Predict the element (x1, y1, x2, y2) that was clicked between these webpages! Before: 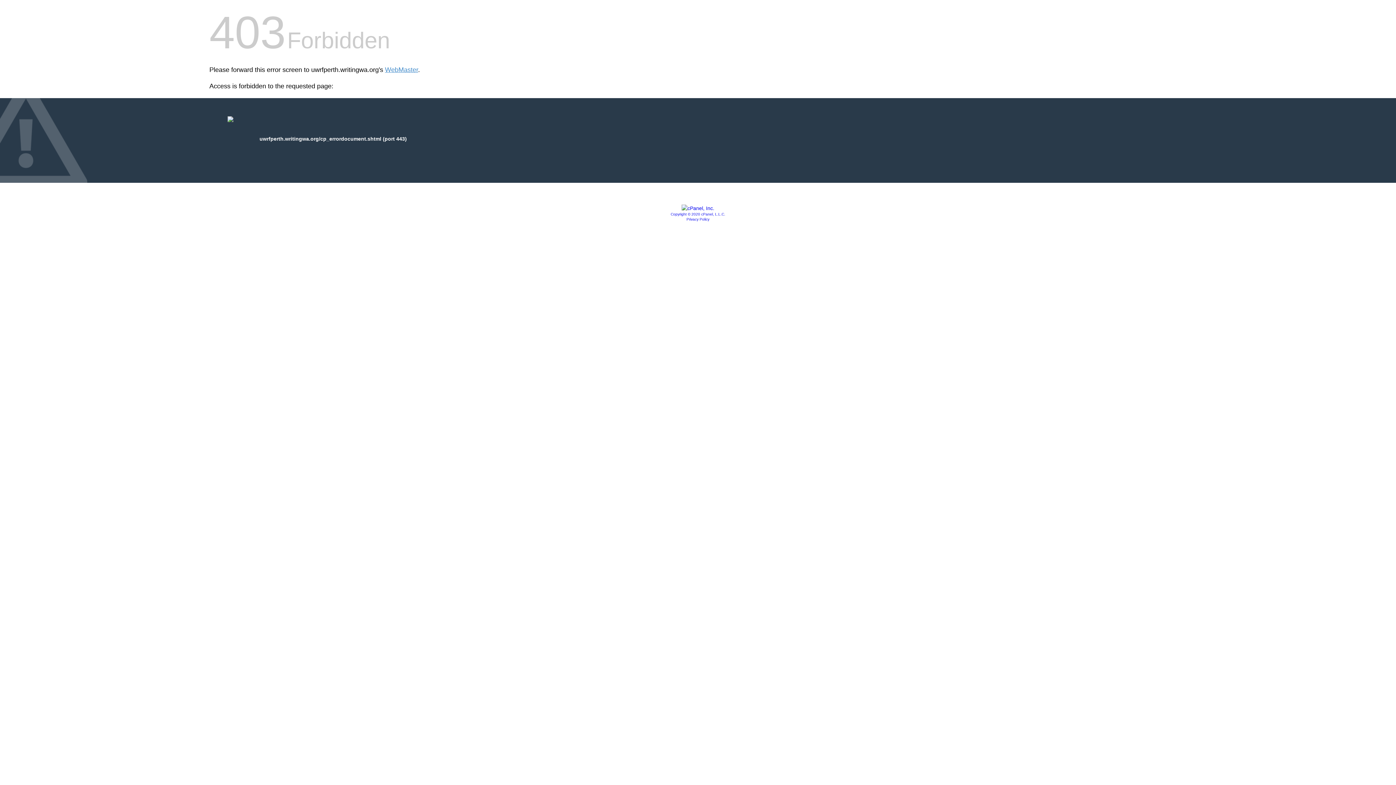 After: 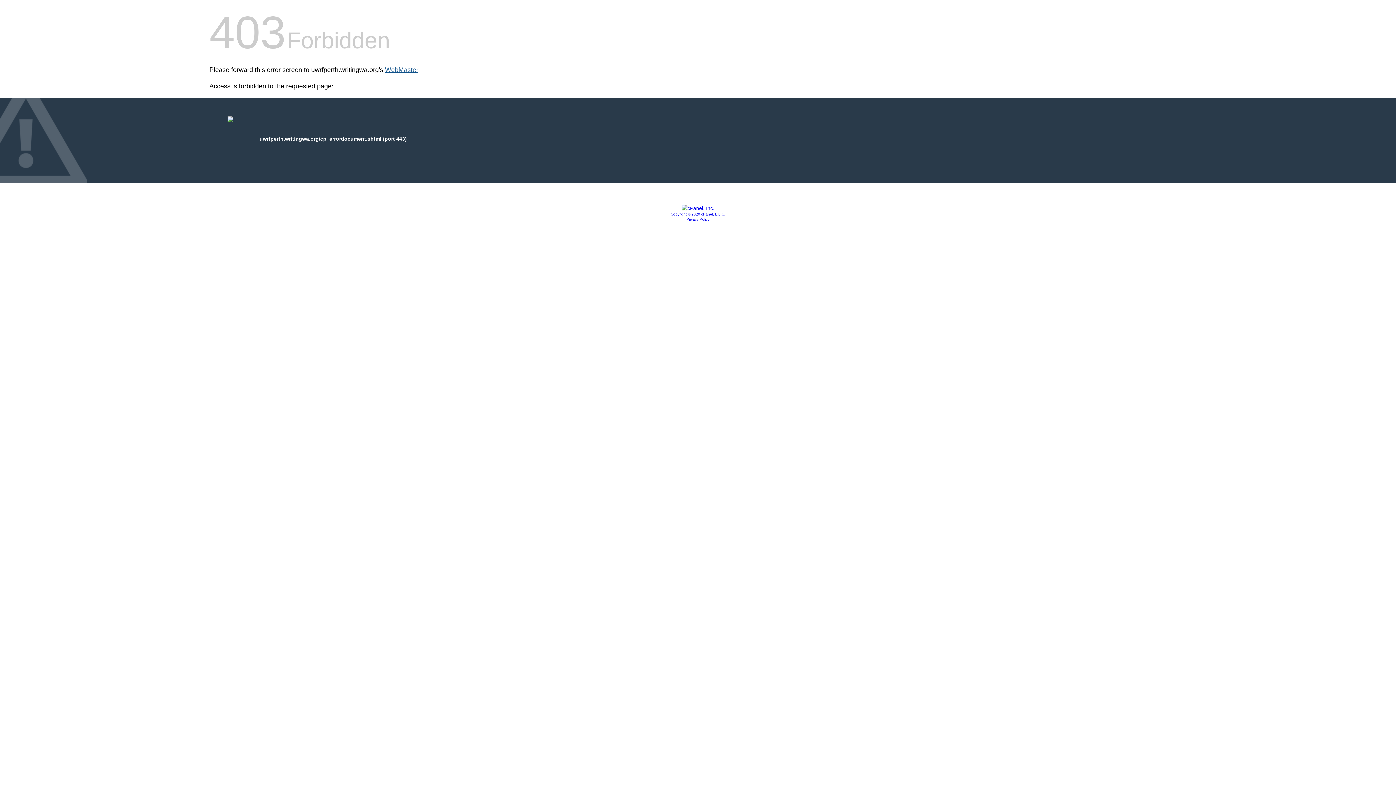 Action: label: WebMaster bbox: (385, 66, 418, 73)